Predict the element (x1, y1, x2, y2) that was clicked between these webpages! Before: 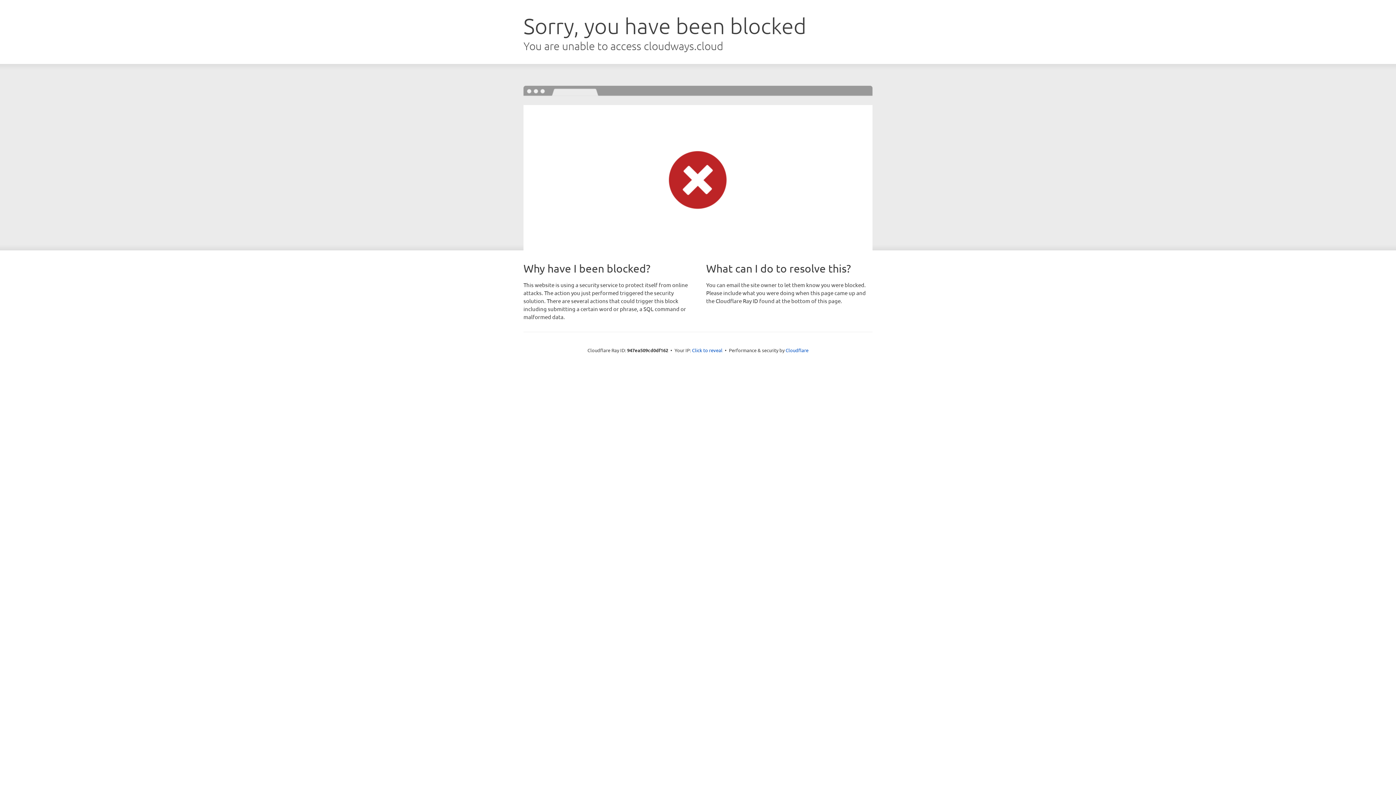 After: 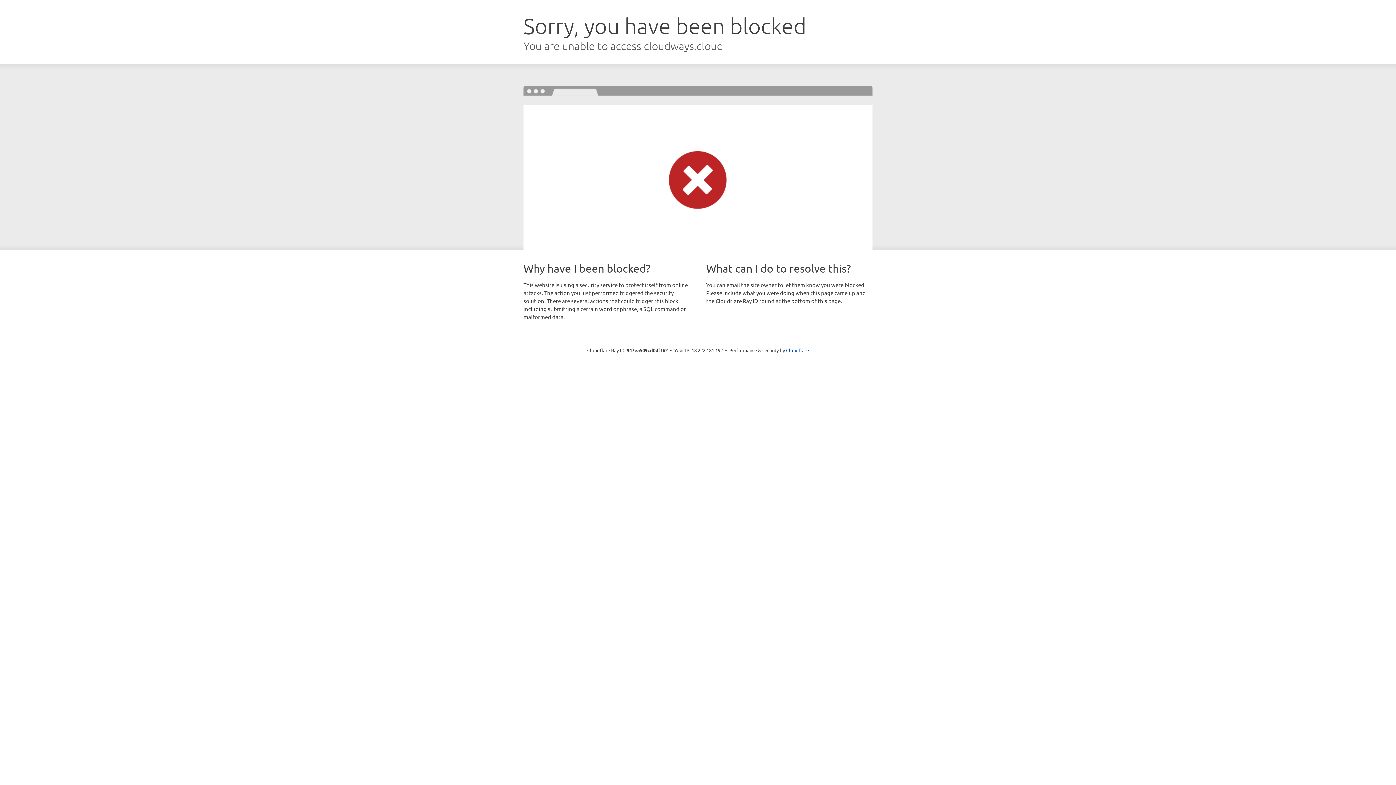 Action: bbox: (692, 346, 722, 353) label: Click to reveal